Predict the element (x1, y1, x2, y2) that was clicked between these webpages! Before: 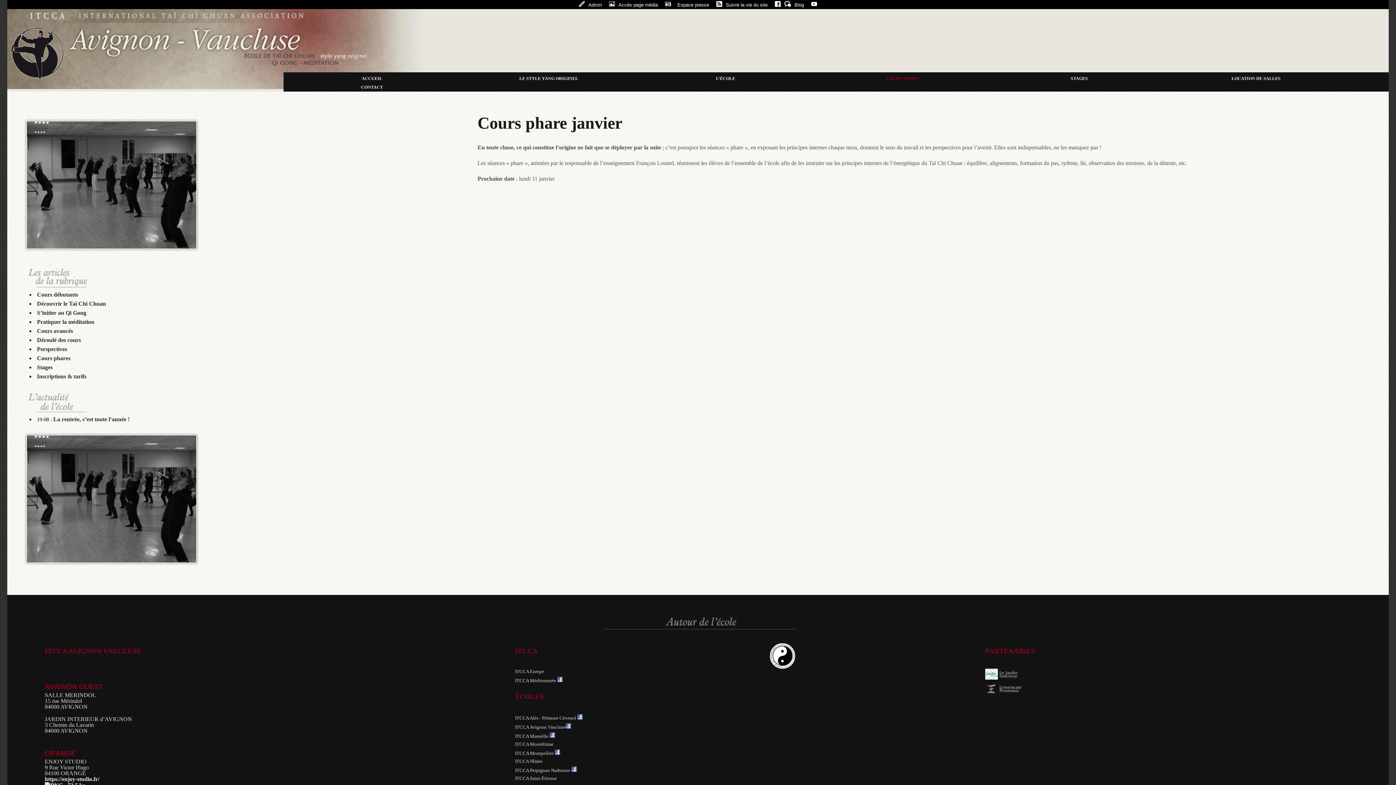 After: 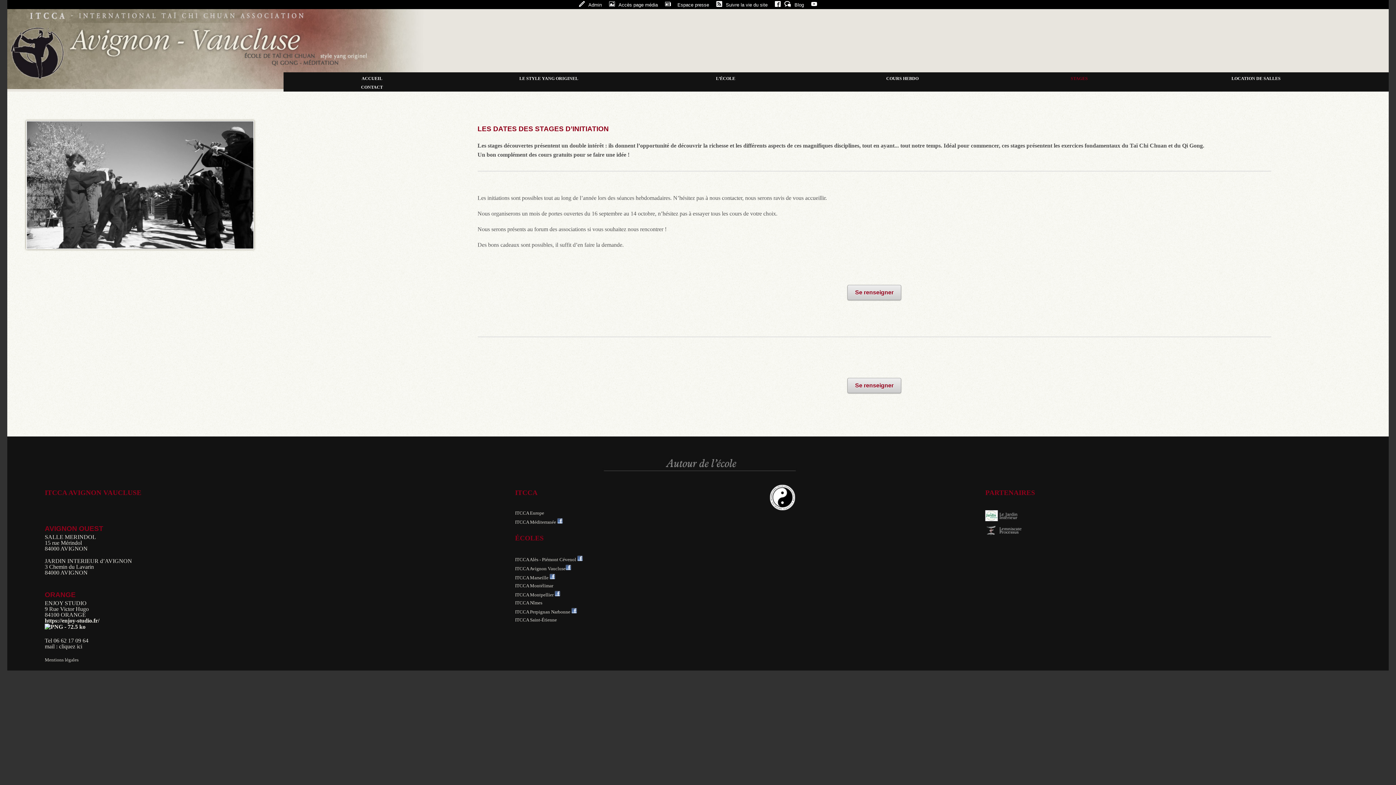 Action: label: STAGES bbox: (991, 74, 1167, 82)